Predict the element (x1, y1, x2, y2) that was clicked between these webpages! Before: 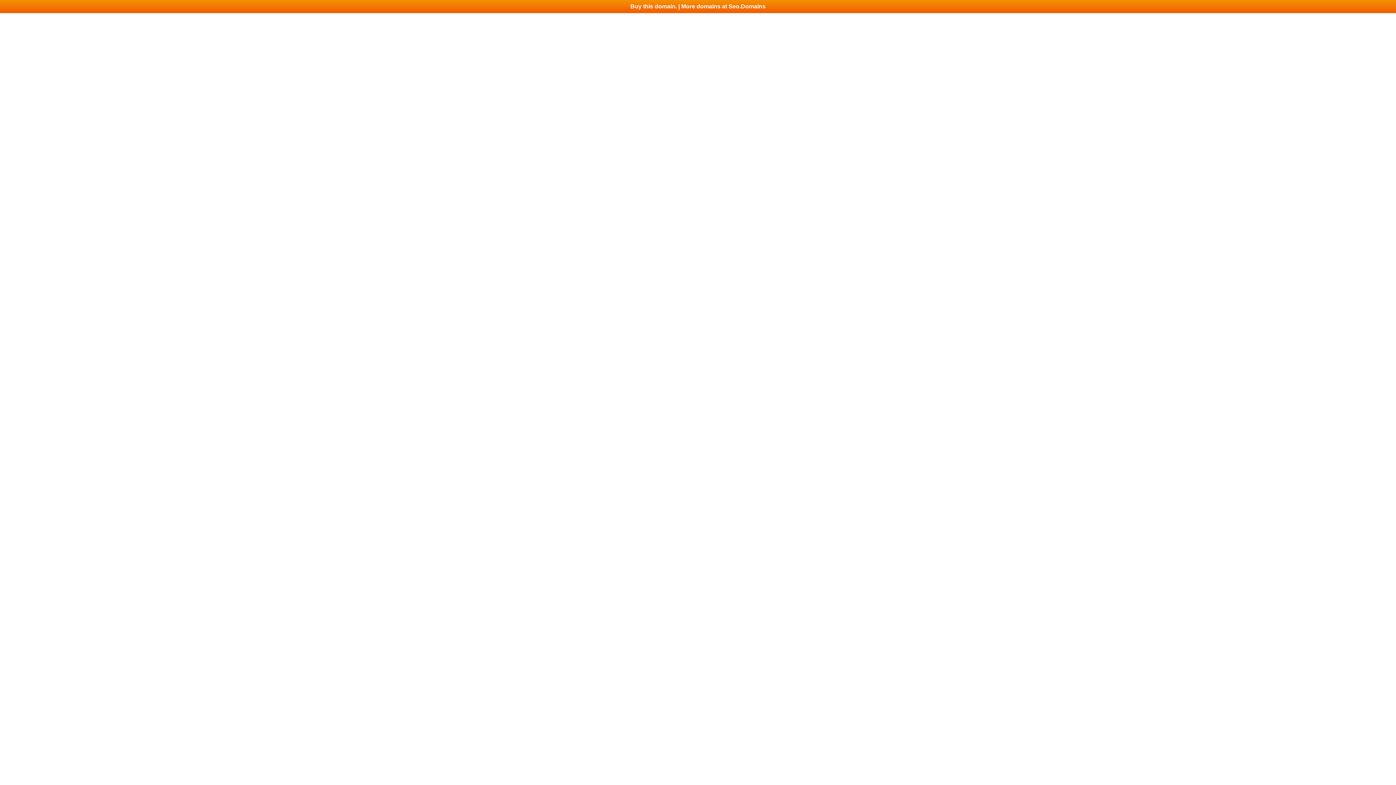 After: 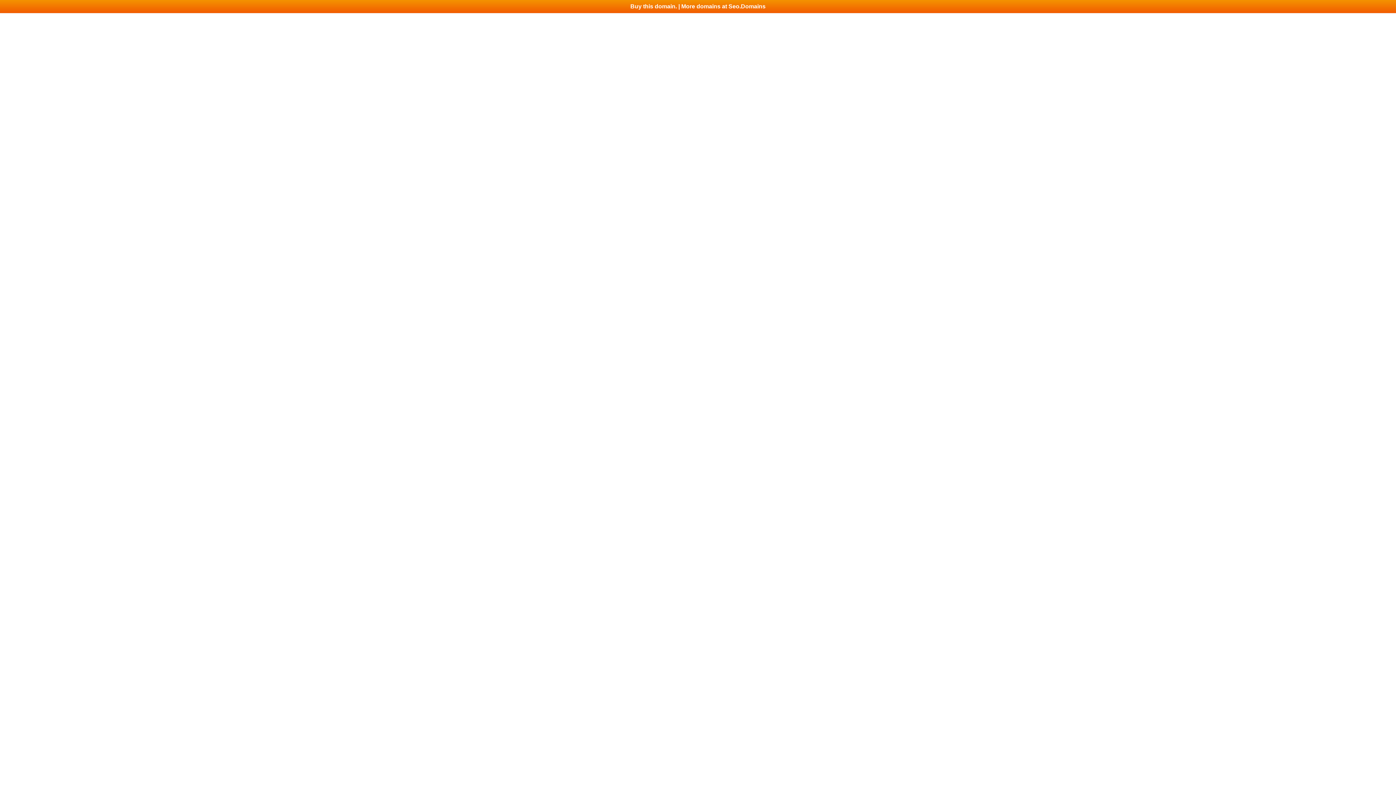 Action: bbox: (0, 0, 1396, 13) label: Buy this domain. | More domains at Seo.Domains